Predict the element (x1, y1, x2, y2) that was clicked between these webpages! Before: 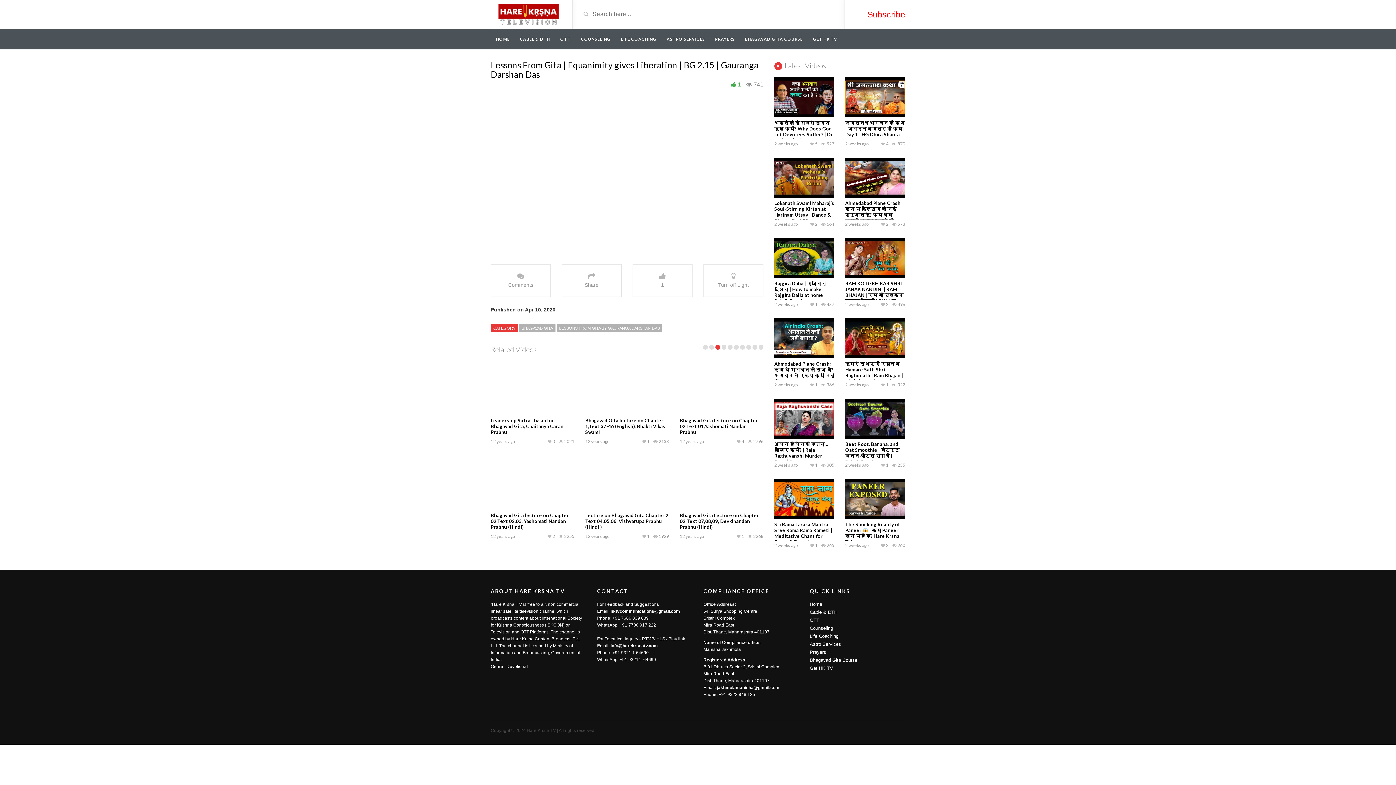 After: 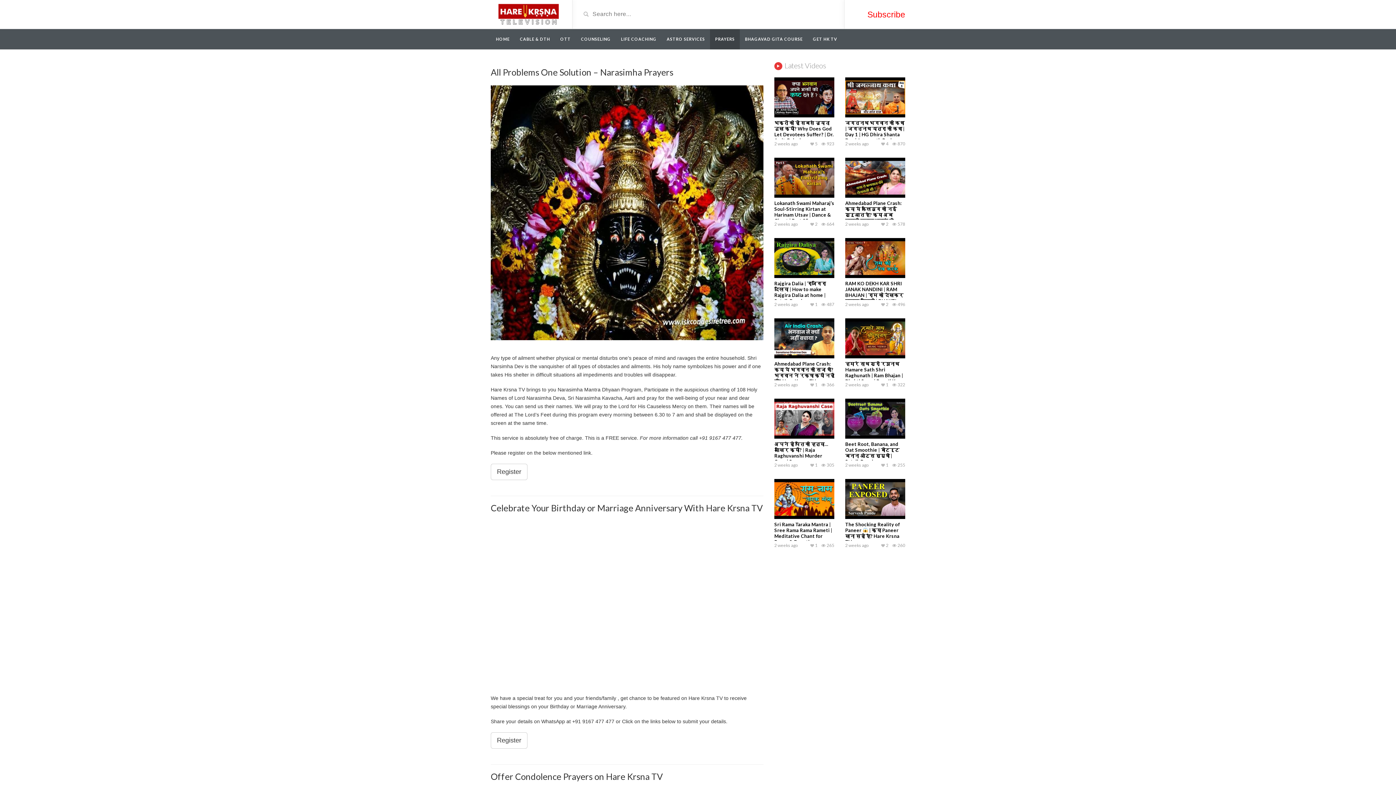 Action: label: PRAYERS bbox: (710, 29, 740, 49)